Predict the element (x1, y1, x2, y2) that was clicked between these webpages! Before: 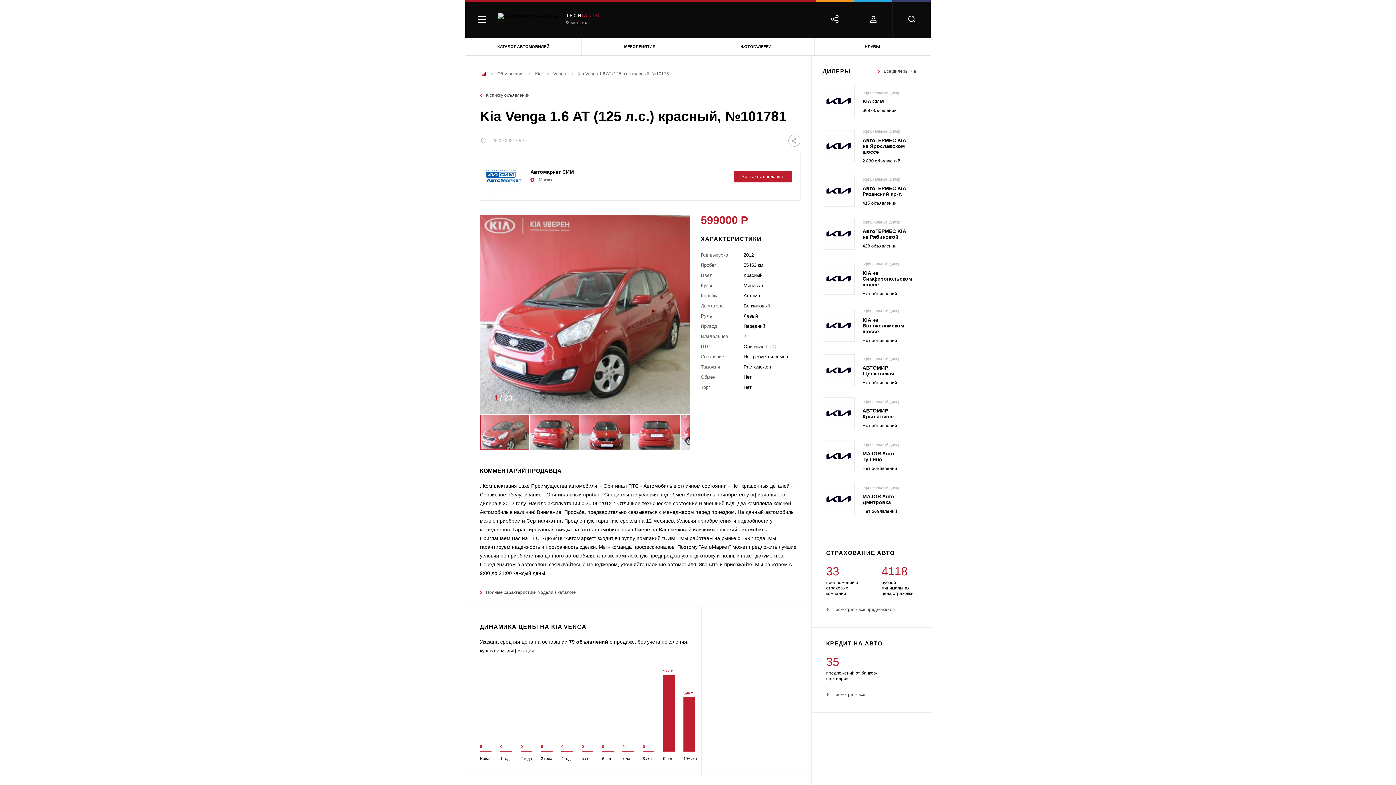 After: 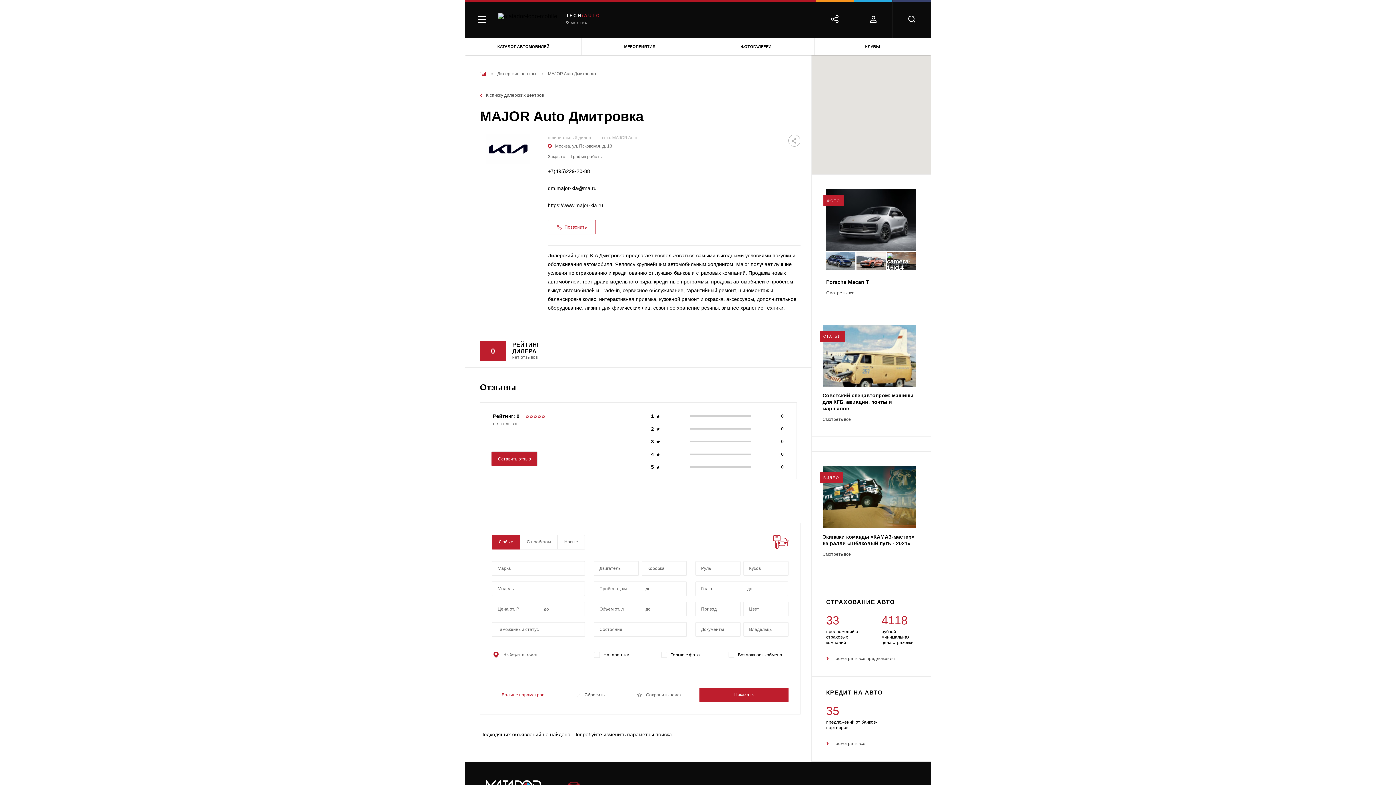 Action: label: официальный дилер
MAJOR Auto Дмитровка
Нет объявлений bbox: (822, 483, 916, 515)